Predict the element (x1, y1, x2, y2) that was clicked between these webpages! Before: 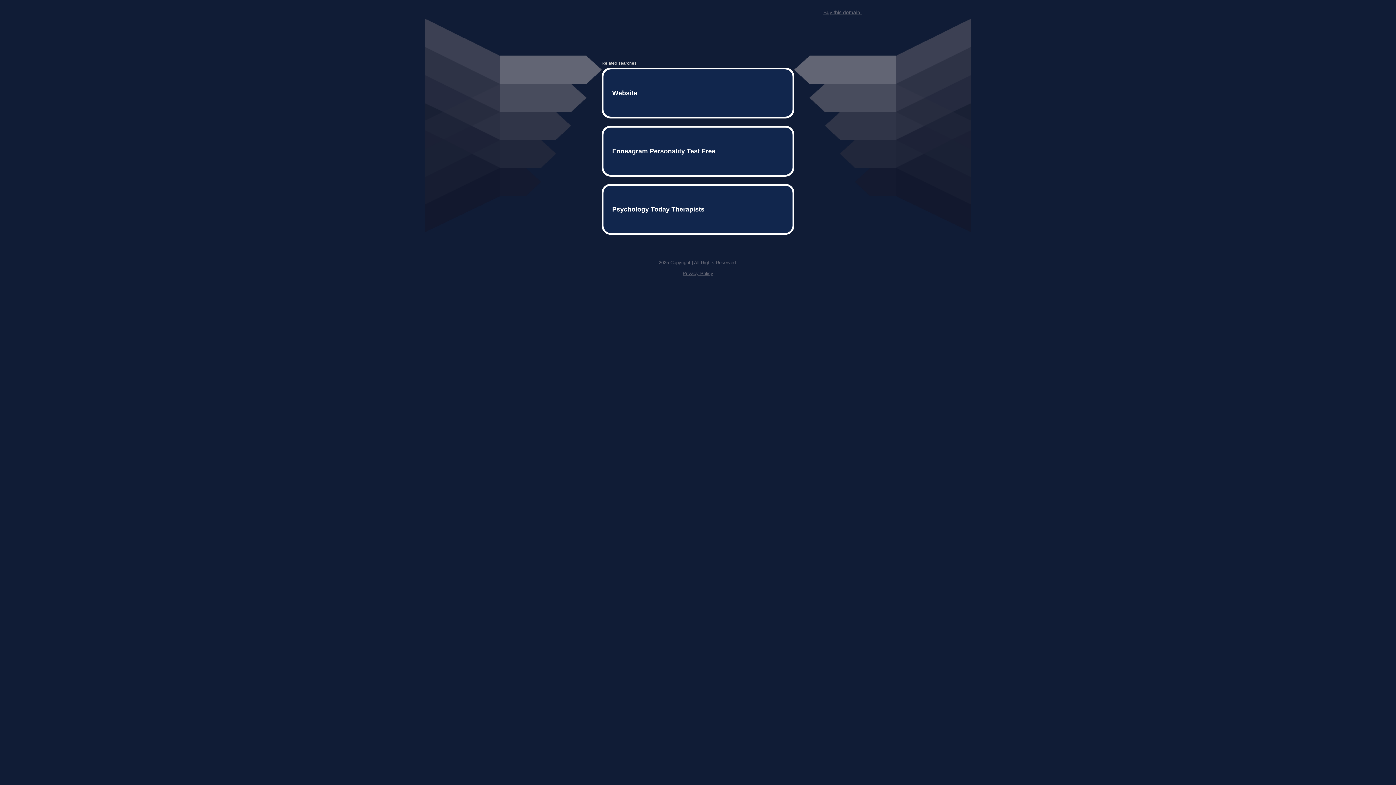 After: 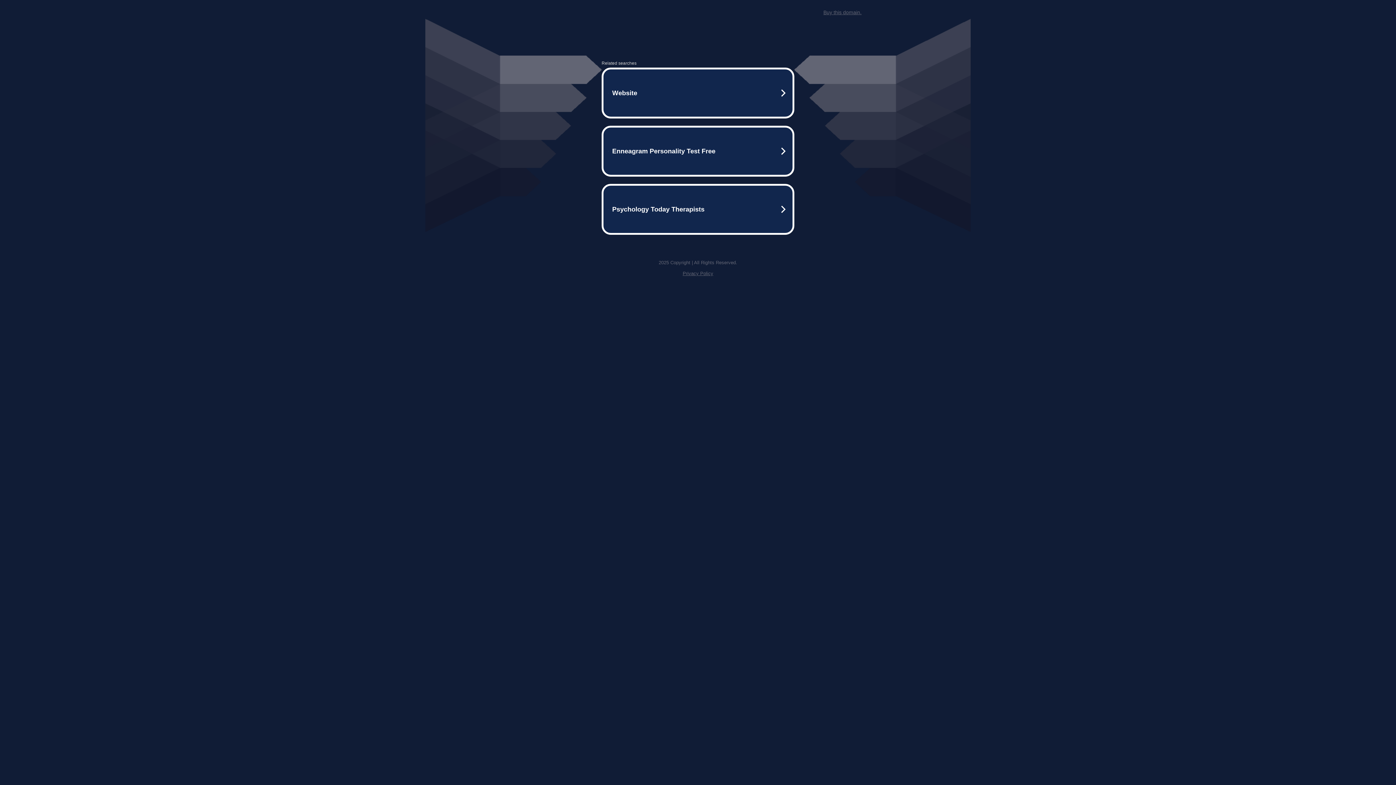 Action: bbox: (823, 9, 861, 15) label: Buy this domain.